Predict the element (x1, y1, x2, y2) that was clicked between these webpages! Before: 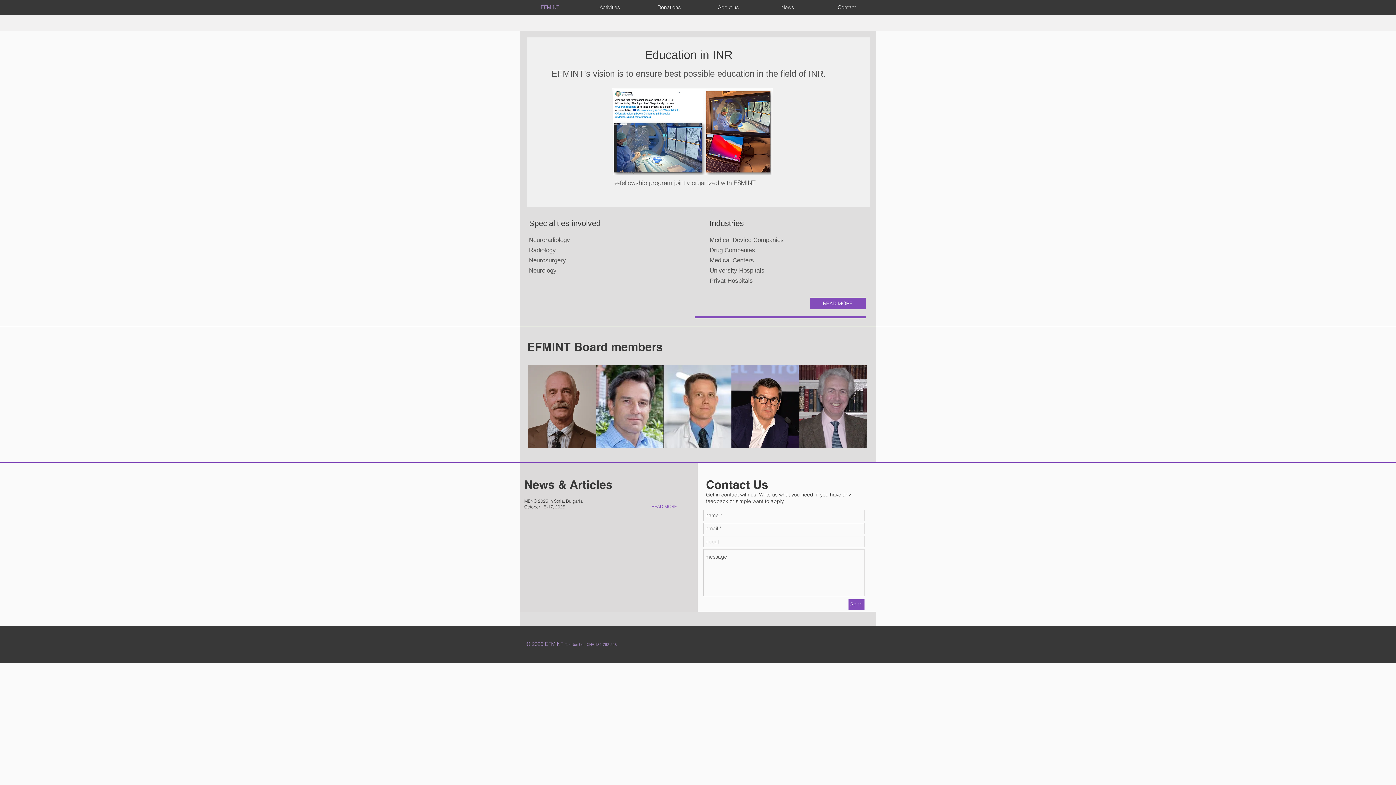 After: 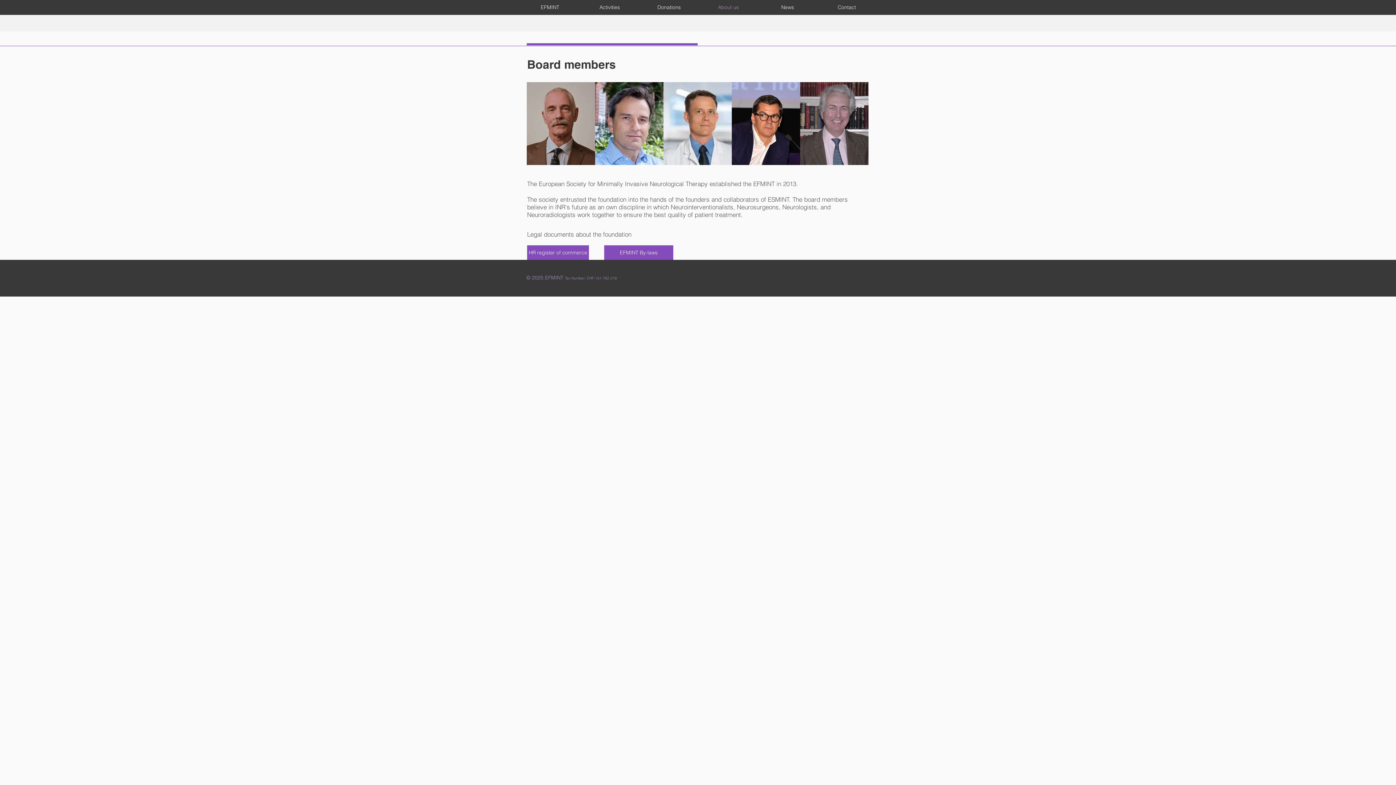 Action: label: About us bbox: (698, 2, 758, 12)